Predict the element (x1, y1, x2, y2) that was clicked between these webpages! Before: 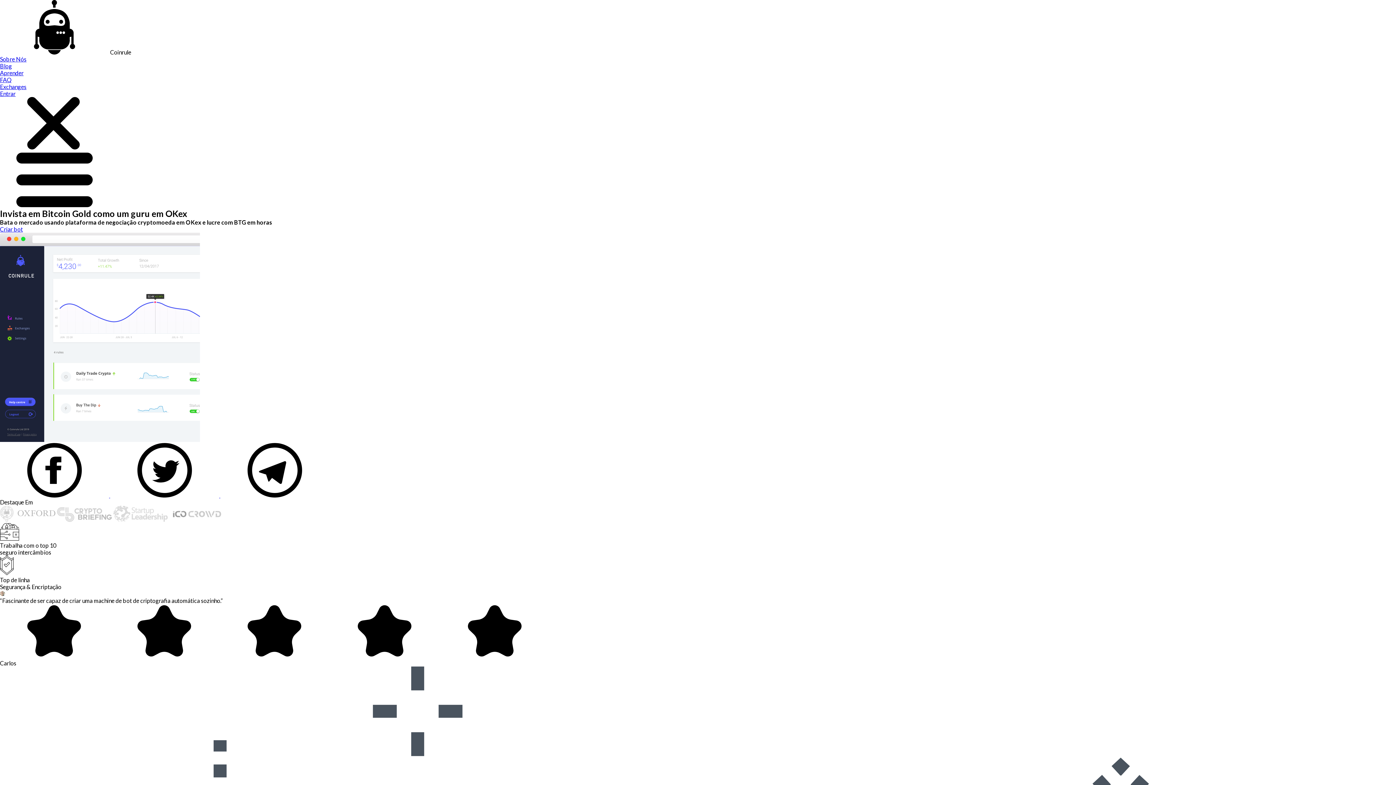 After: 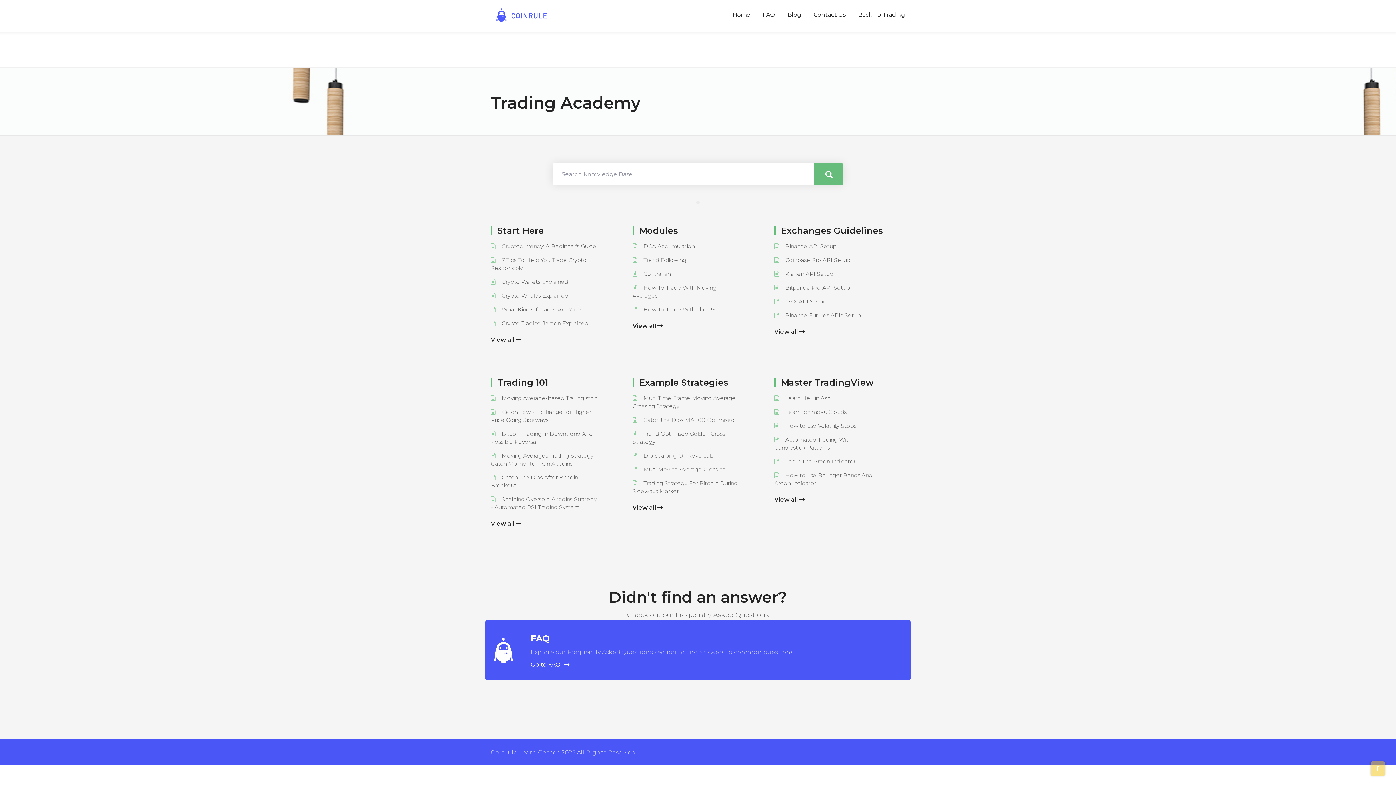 Action: bbox: (0, 69, 23, 76) label: Aprender